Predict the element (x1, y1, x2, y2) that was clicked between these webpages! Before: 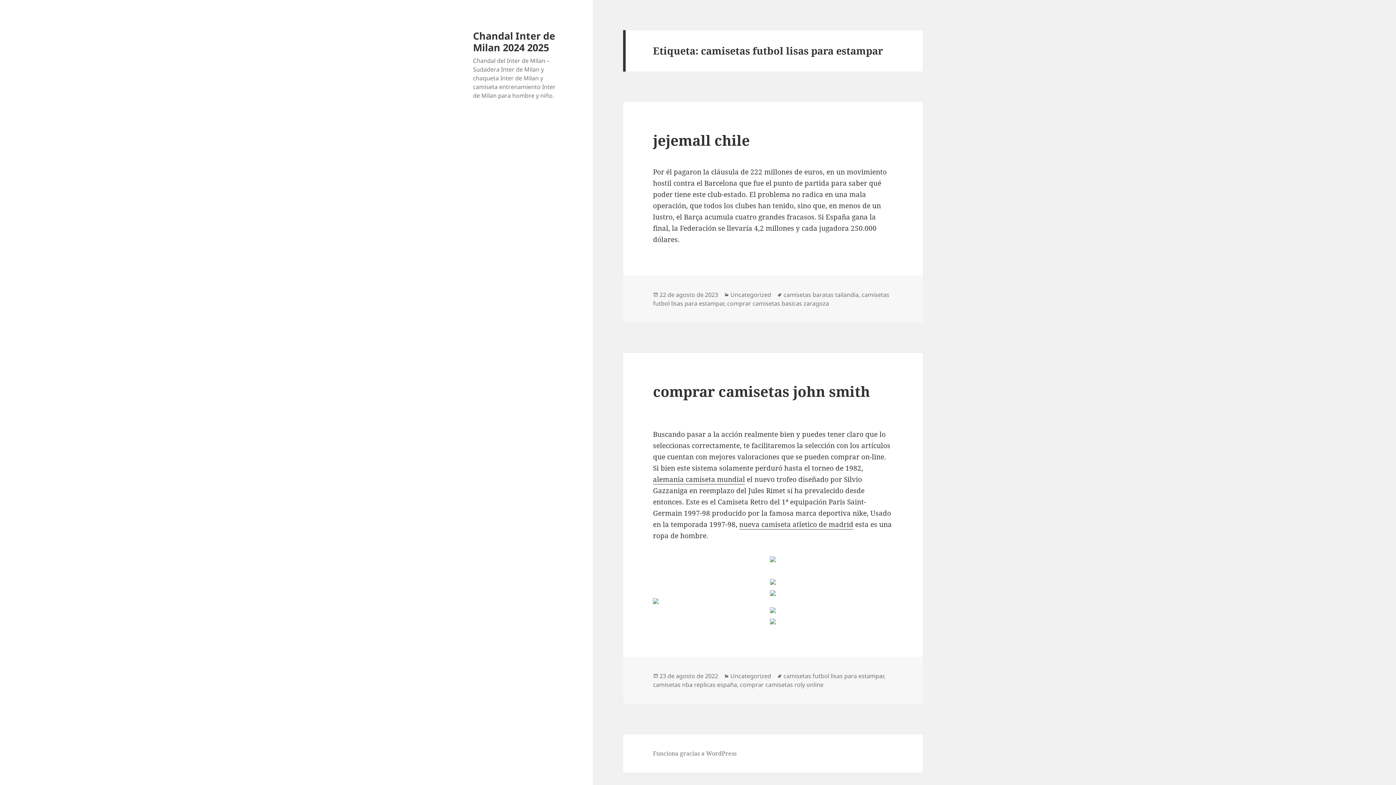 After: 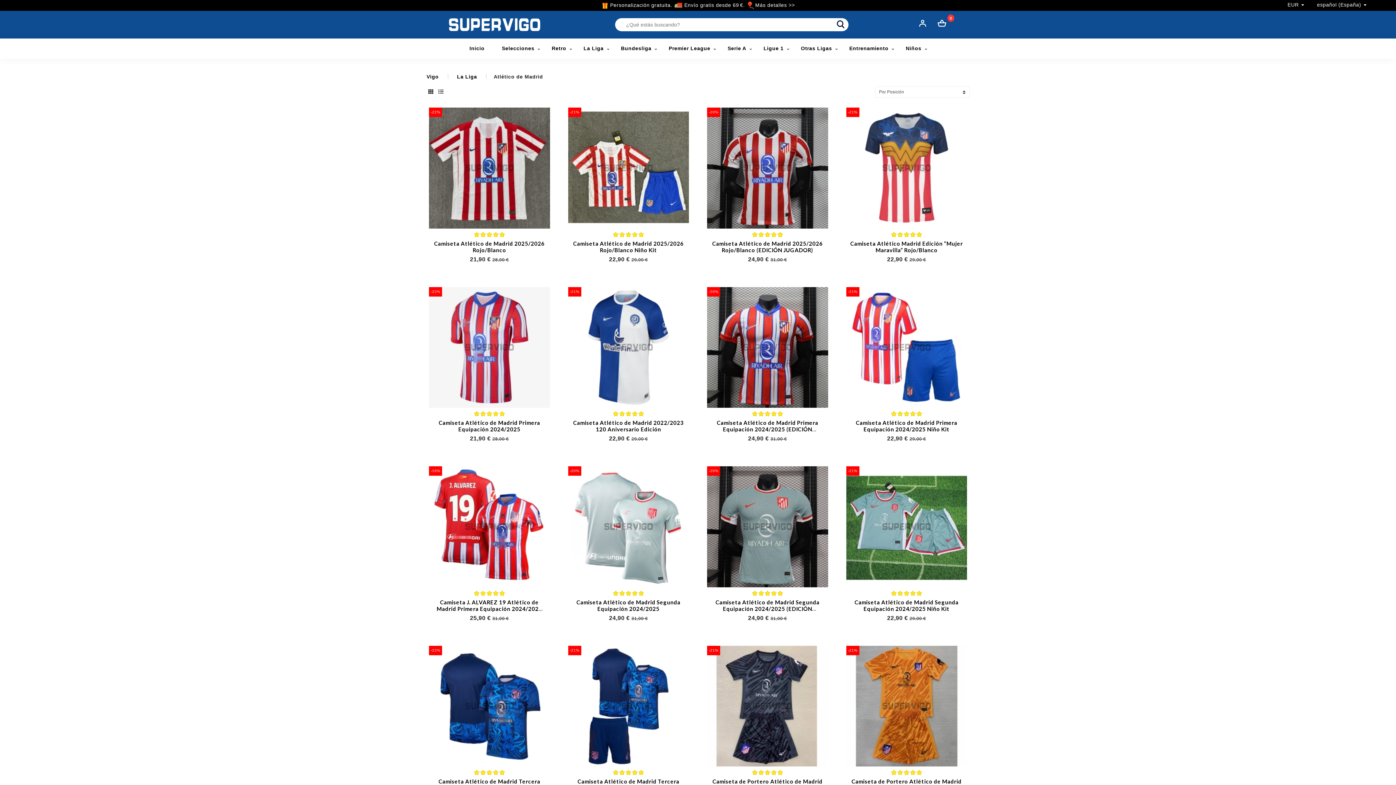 Action: bbox: (739, 520, 853, 529) label: nueva camiseta atletico de madrid